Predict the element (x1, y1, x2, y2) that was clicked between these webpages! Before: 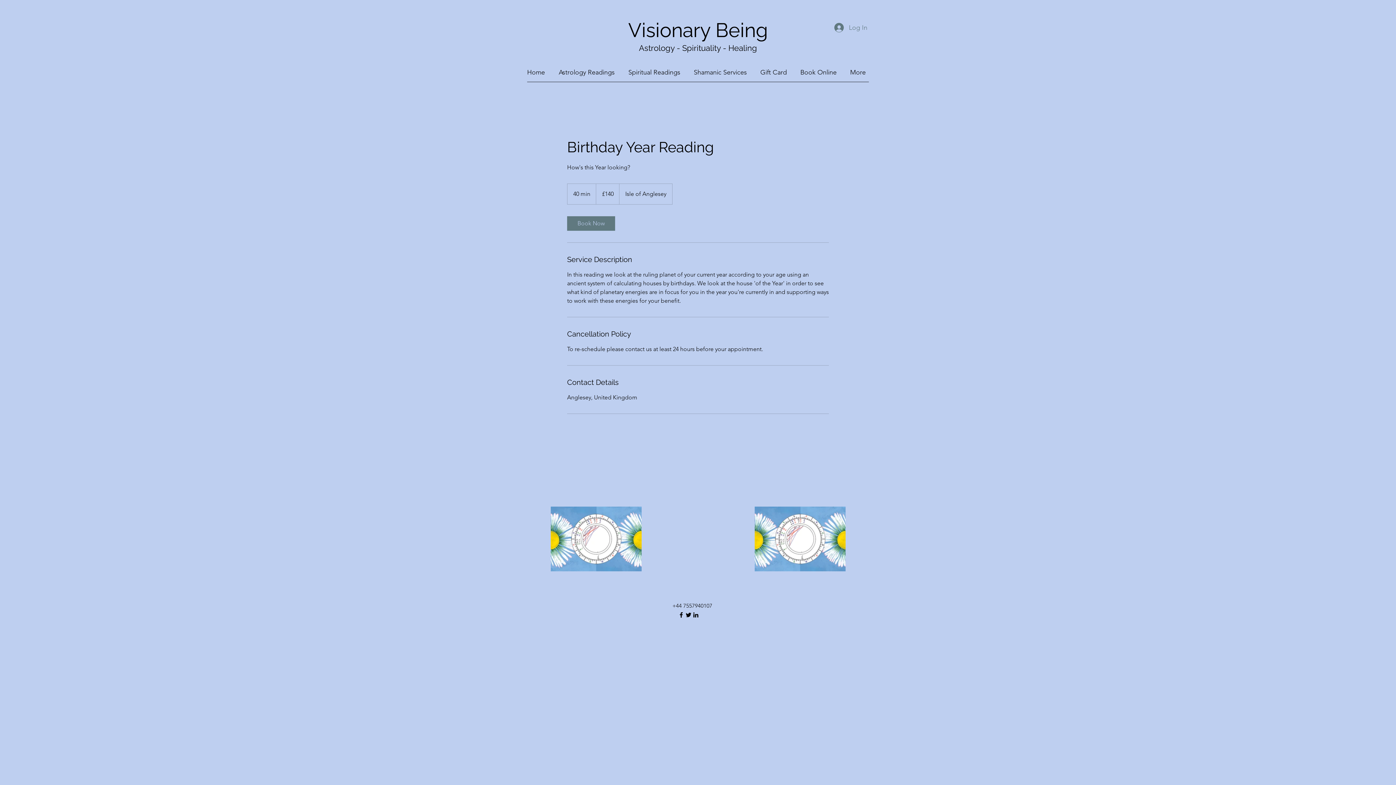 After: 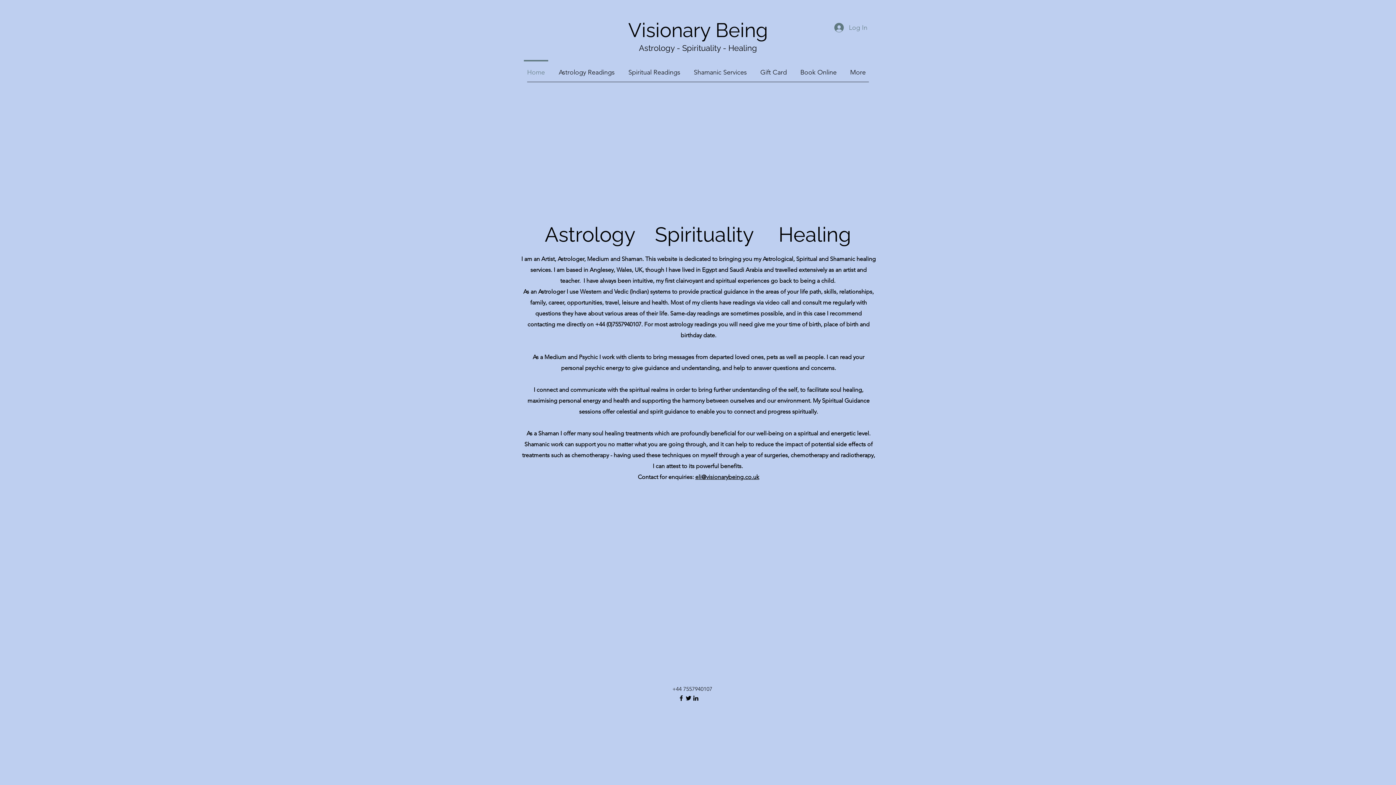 Action: bbox: (520, 60, 552, 78) label: Home